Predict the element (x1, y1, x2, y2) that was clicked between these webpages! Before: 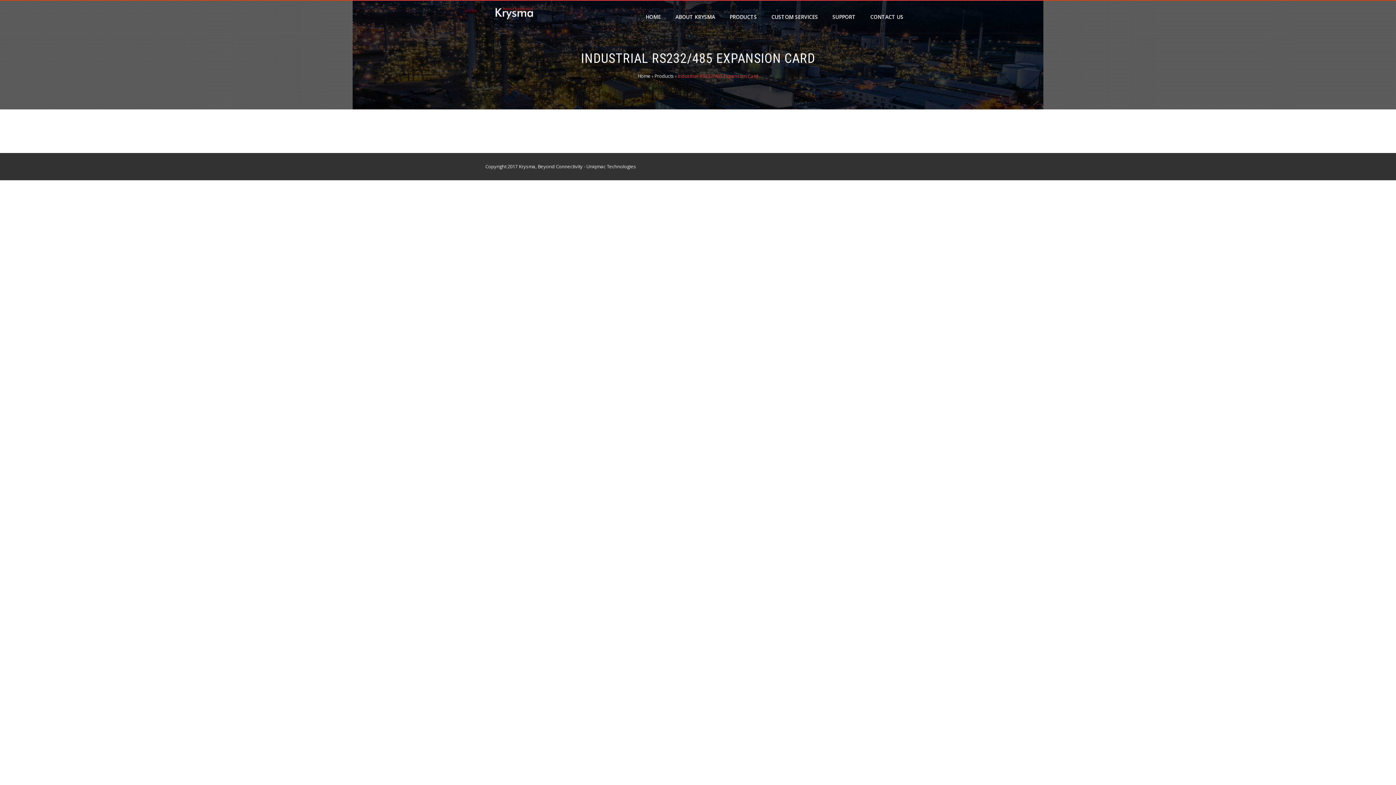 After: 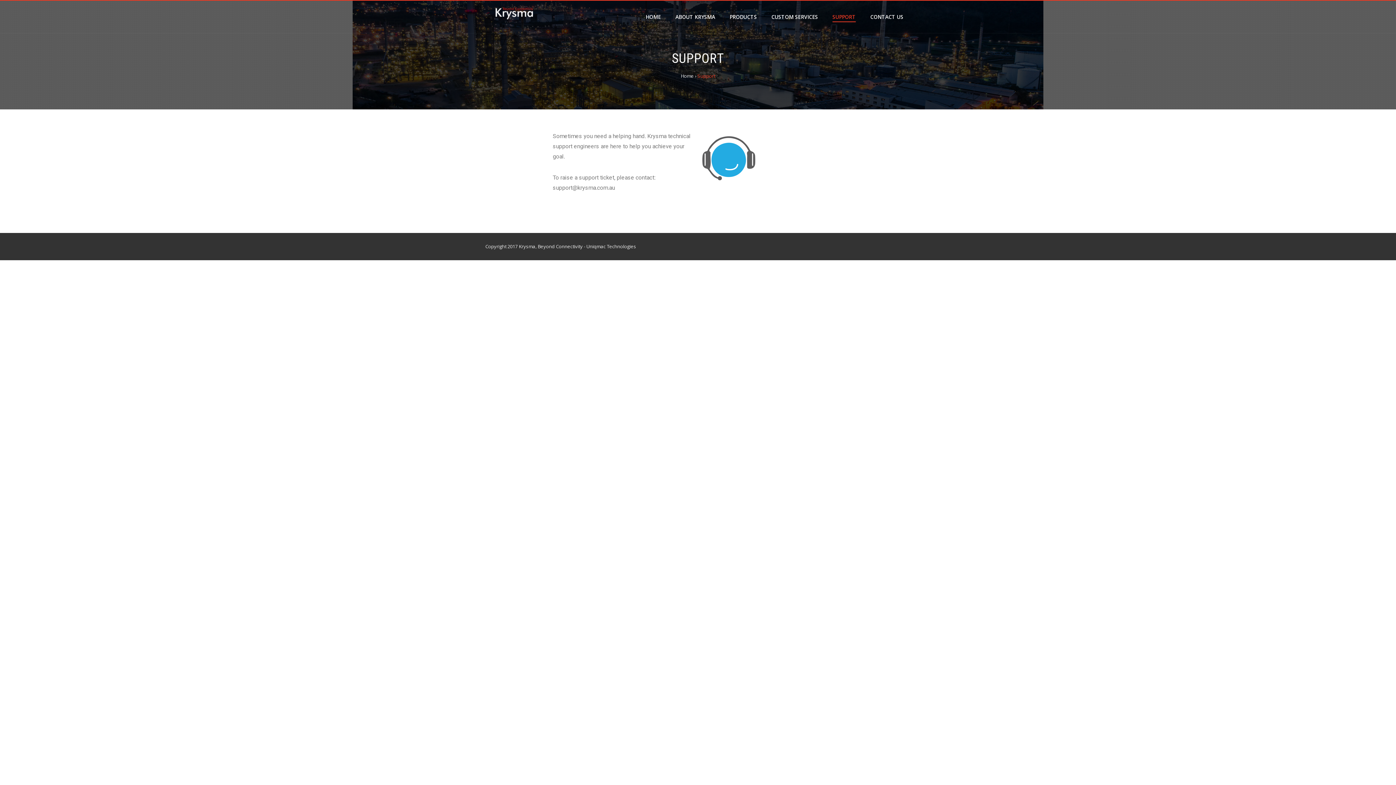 Action: bbox: (825, 0, 863, 33) label: SUPPORT